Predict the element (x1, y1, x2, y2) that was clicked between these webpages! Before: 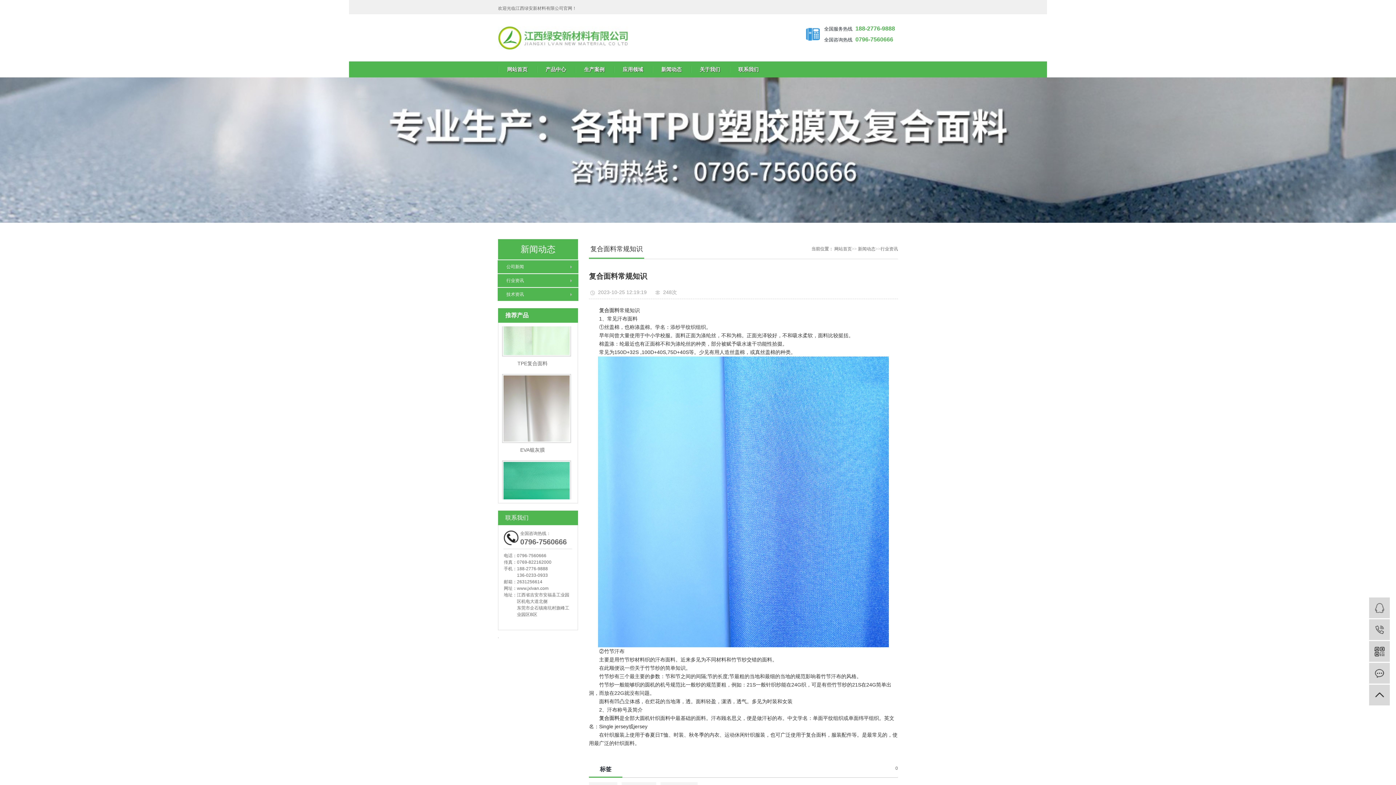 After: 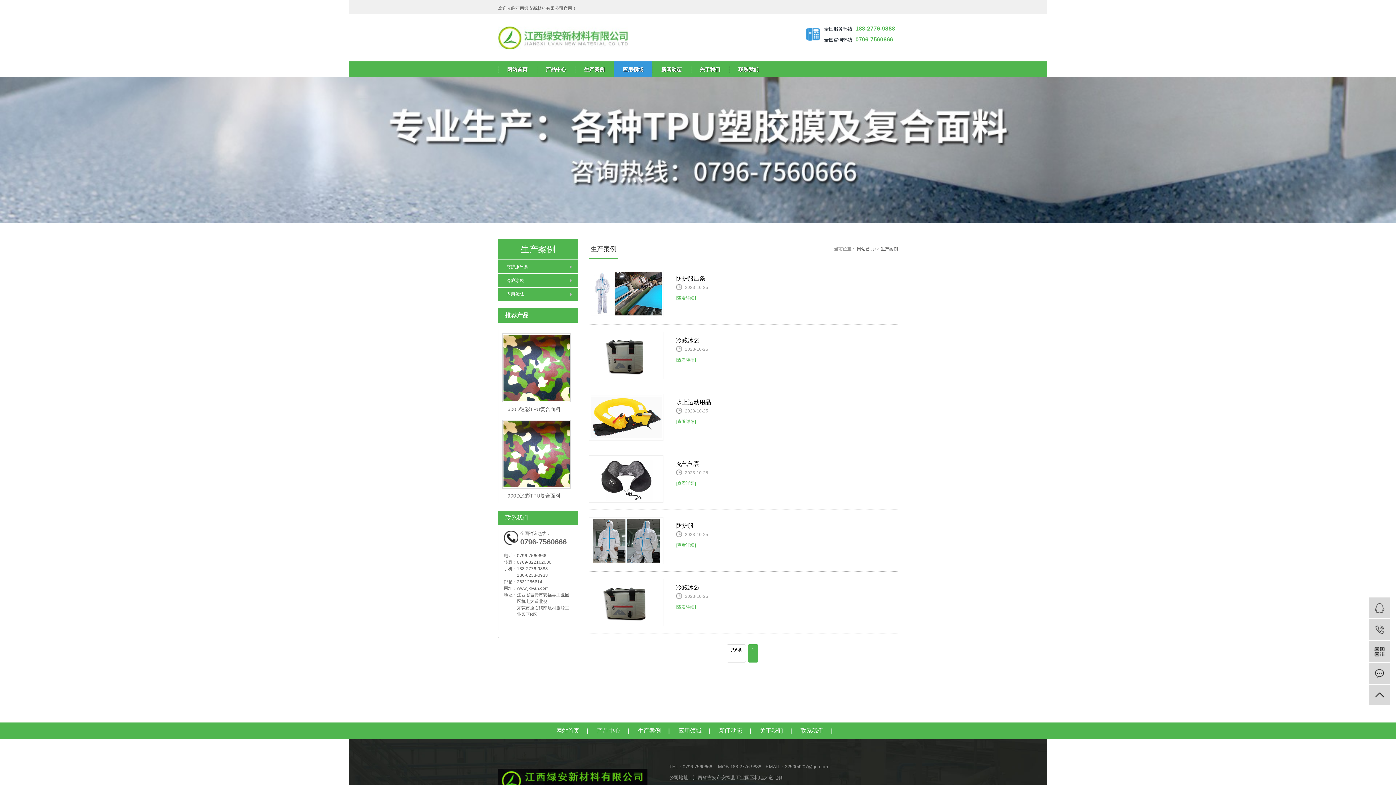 Action: label: 生产案例 bbox: (575, 61, 613, 77)